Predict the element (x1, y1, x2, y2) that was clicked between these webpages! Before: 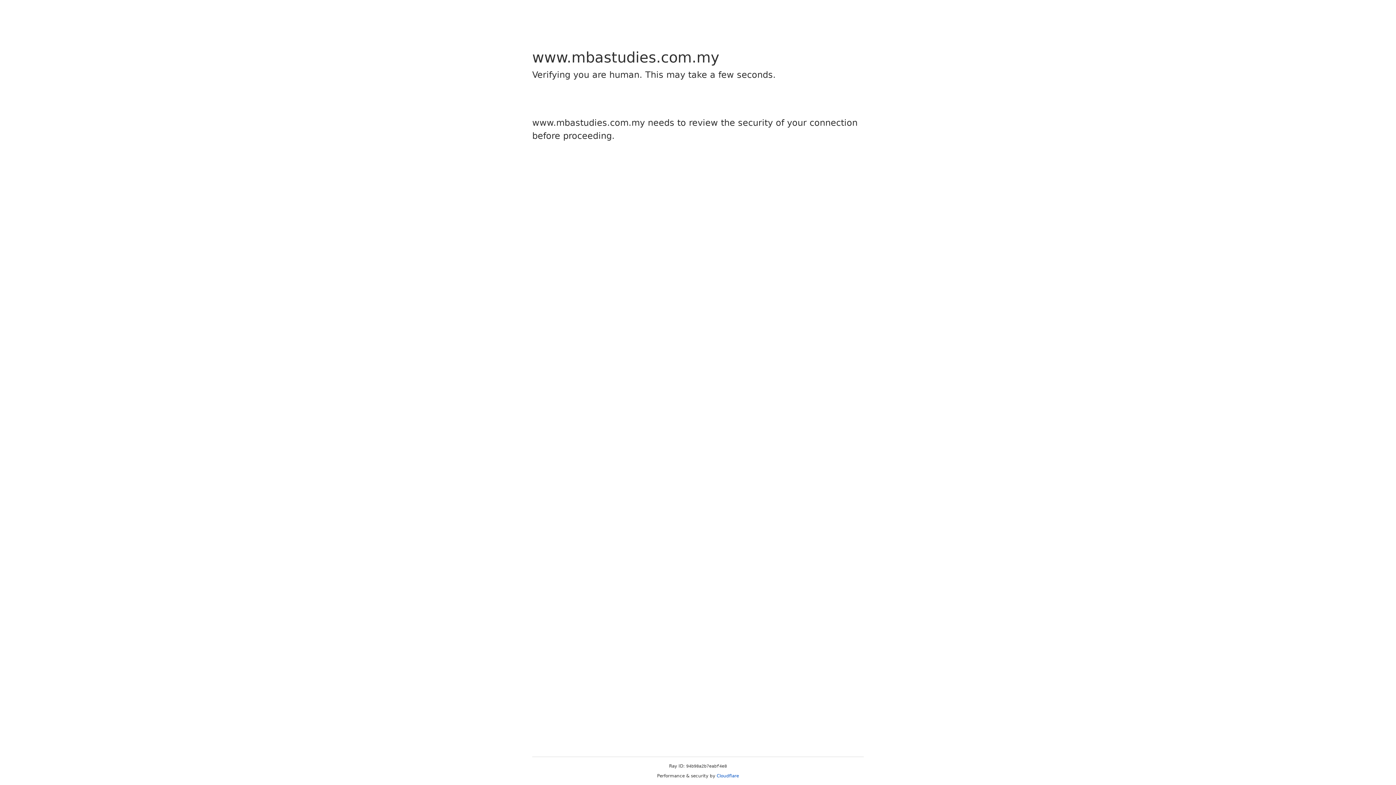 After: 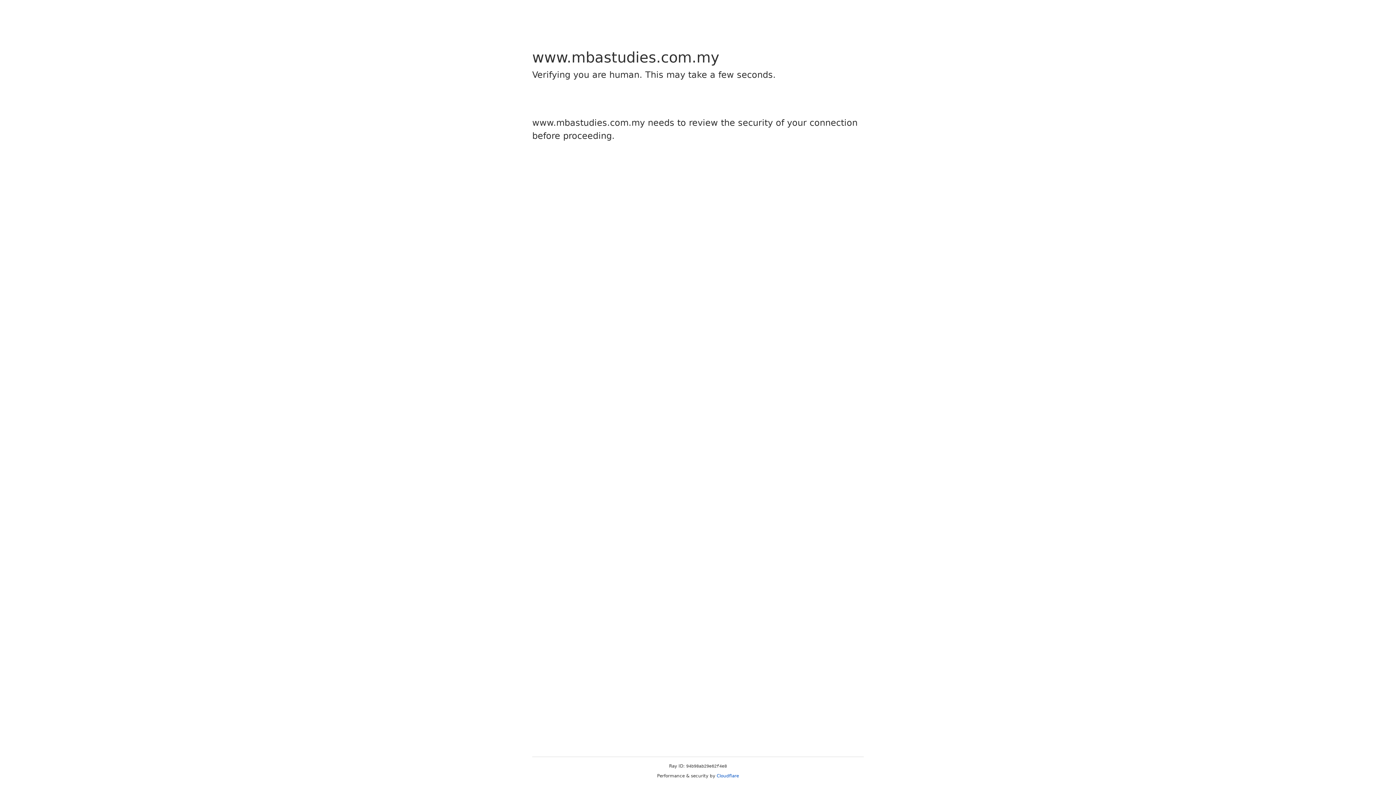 Action: bbox: (716, 773, 739, 778) label: Cloudflare